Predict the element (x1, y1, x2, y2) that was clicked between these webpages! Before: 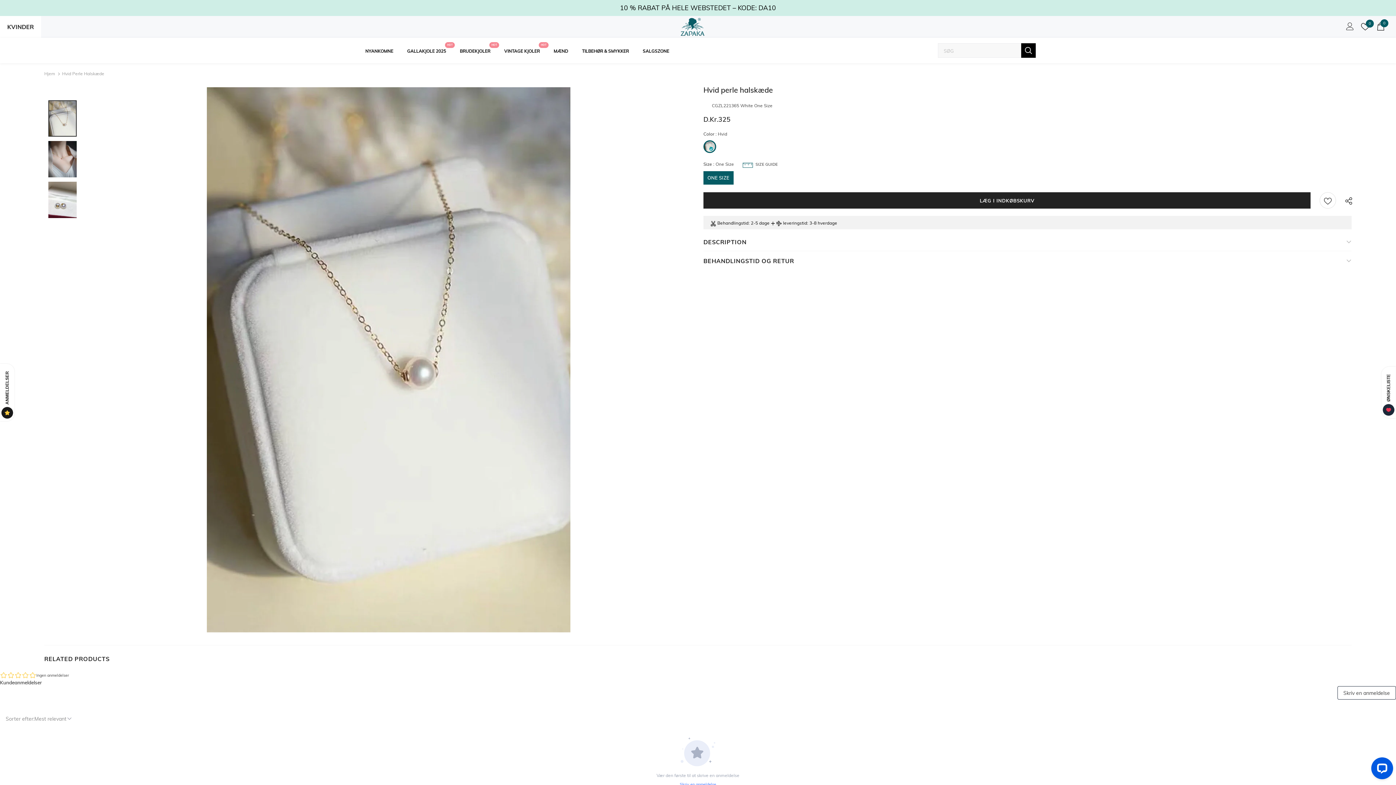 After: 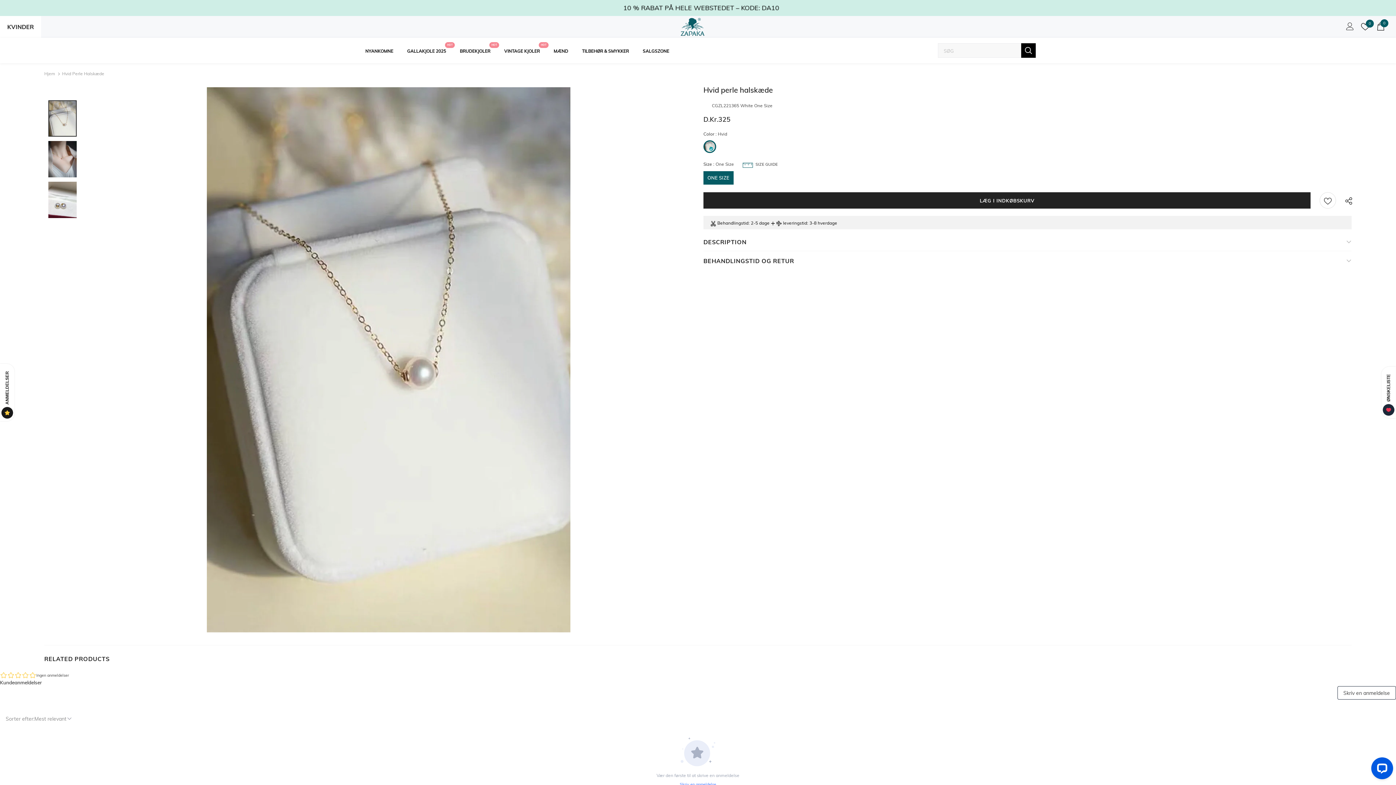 Action: bbox: (49, 101, 75, 146)